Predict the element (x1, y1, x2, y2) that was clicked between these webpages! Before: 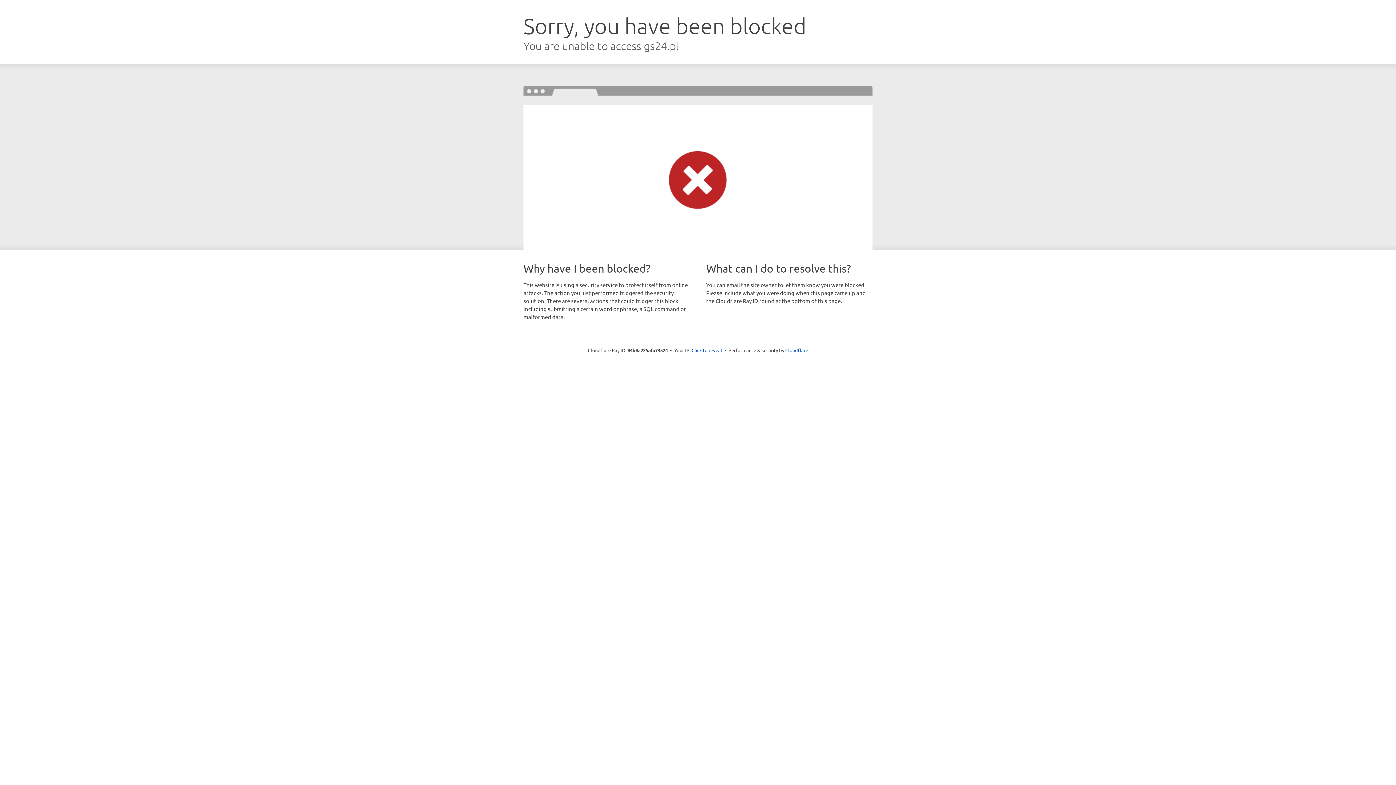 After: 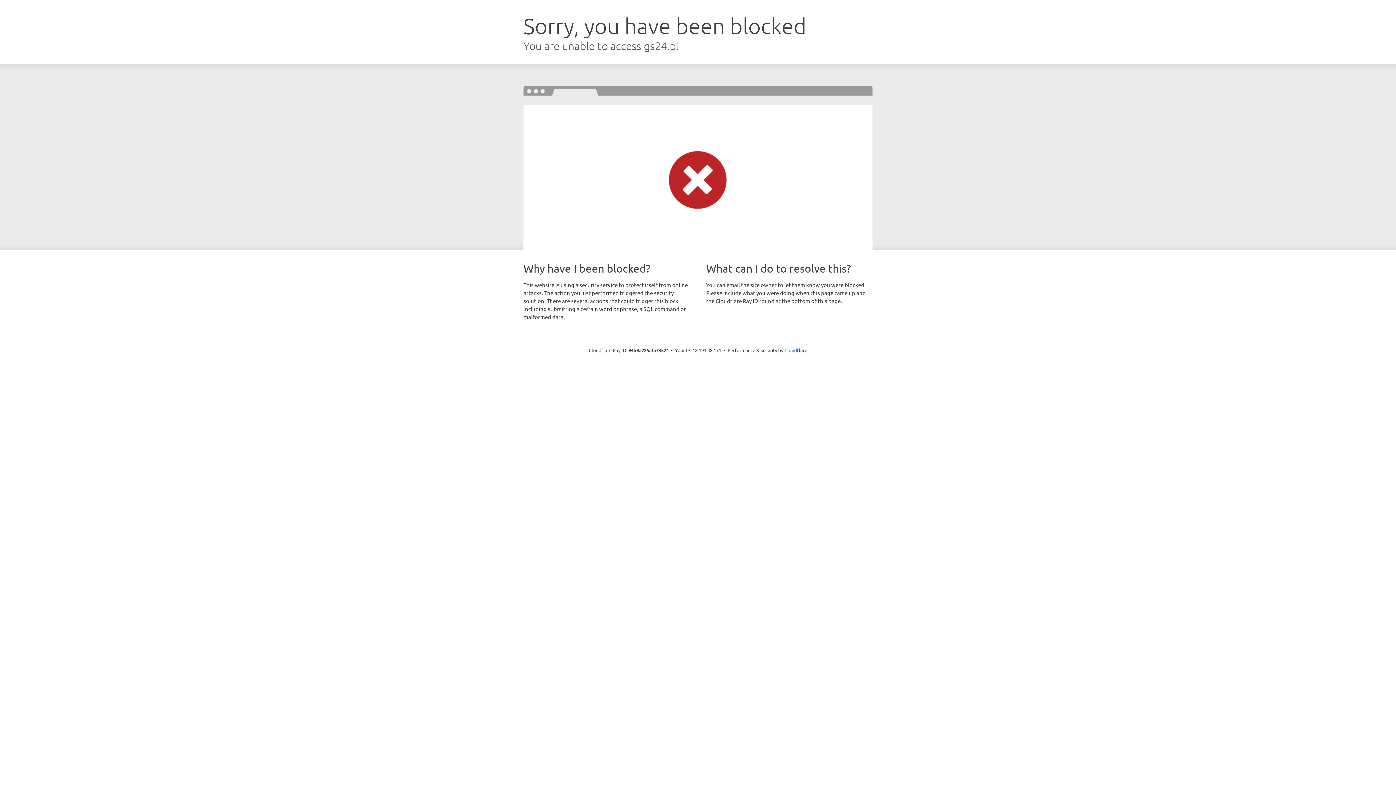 Action: bbox: (691, 346, 722, 353) label: Click to reveal